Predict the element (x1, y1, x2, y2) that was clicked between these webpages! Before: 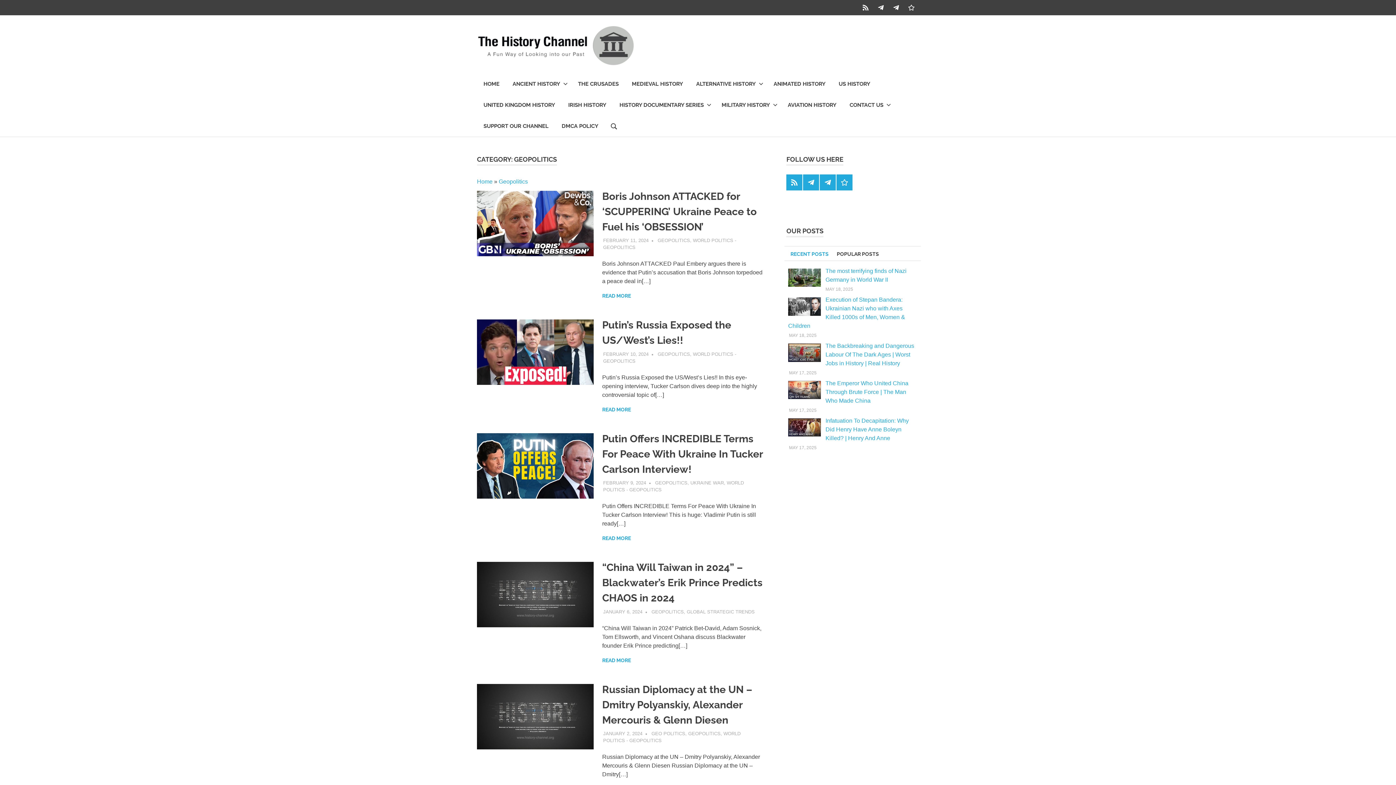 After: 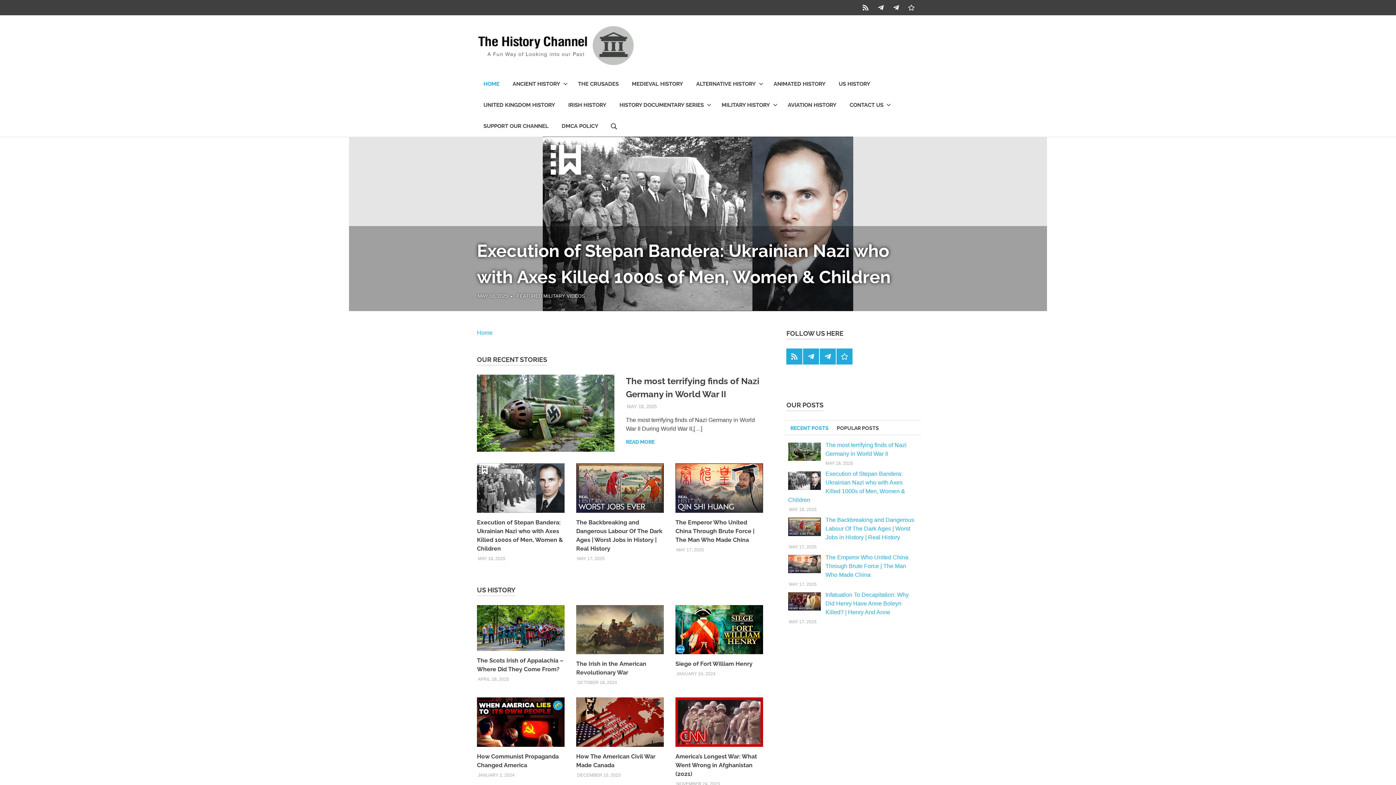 Action: bbox: (477, 73, 506, 94) label: HOME